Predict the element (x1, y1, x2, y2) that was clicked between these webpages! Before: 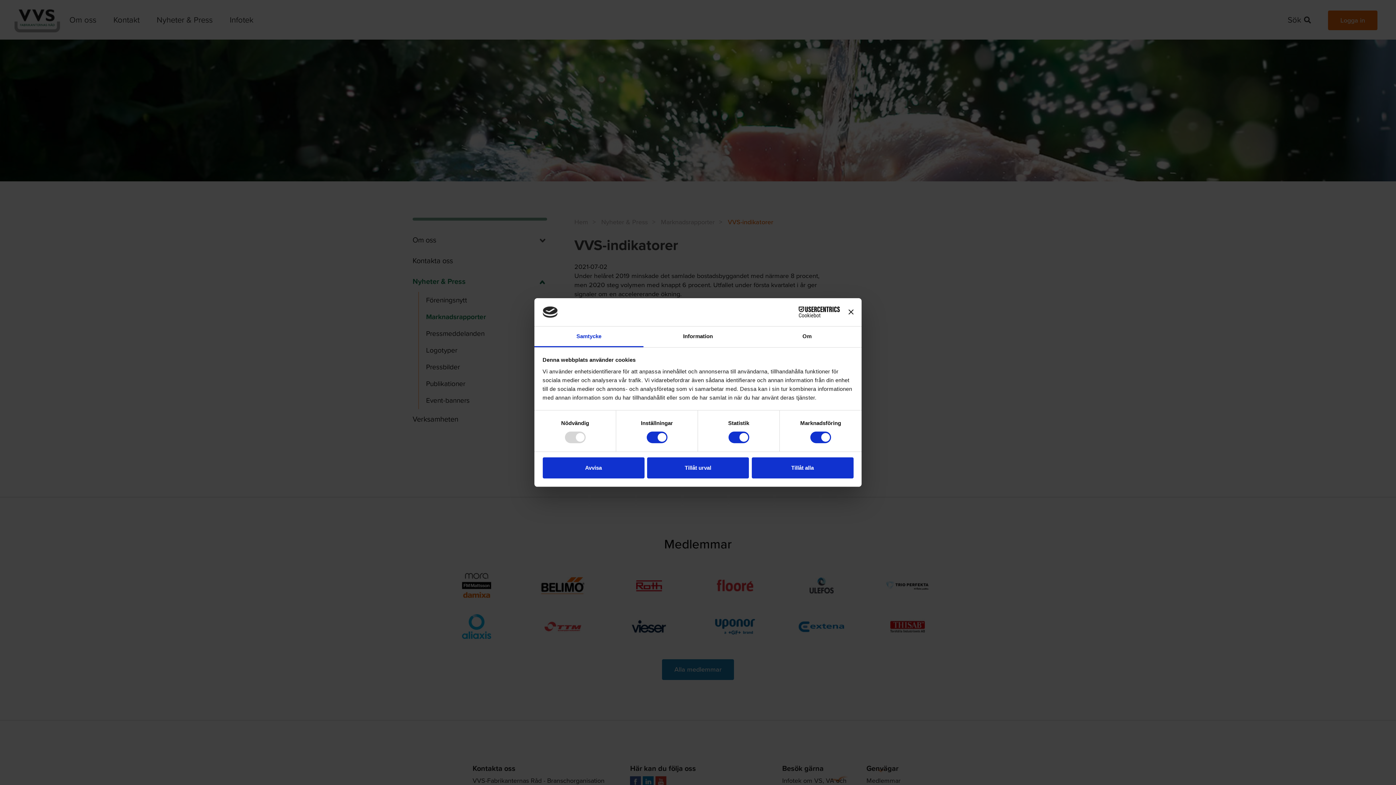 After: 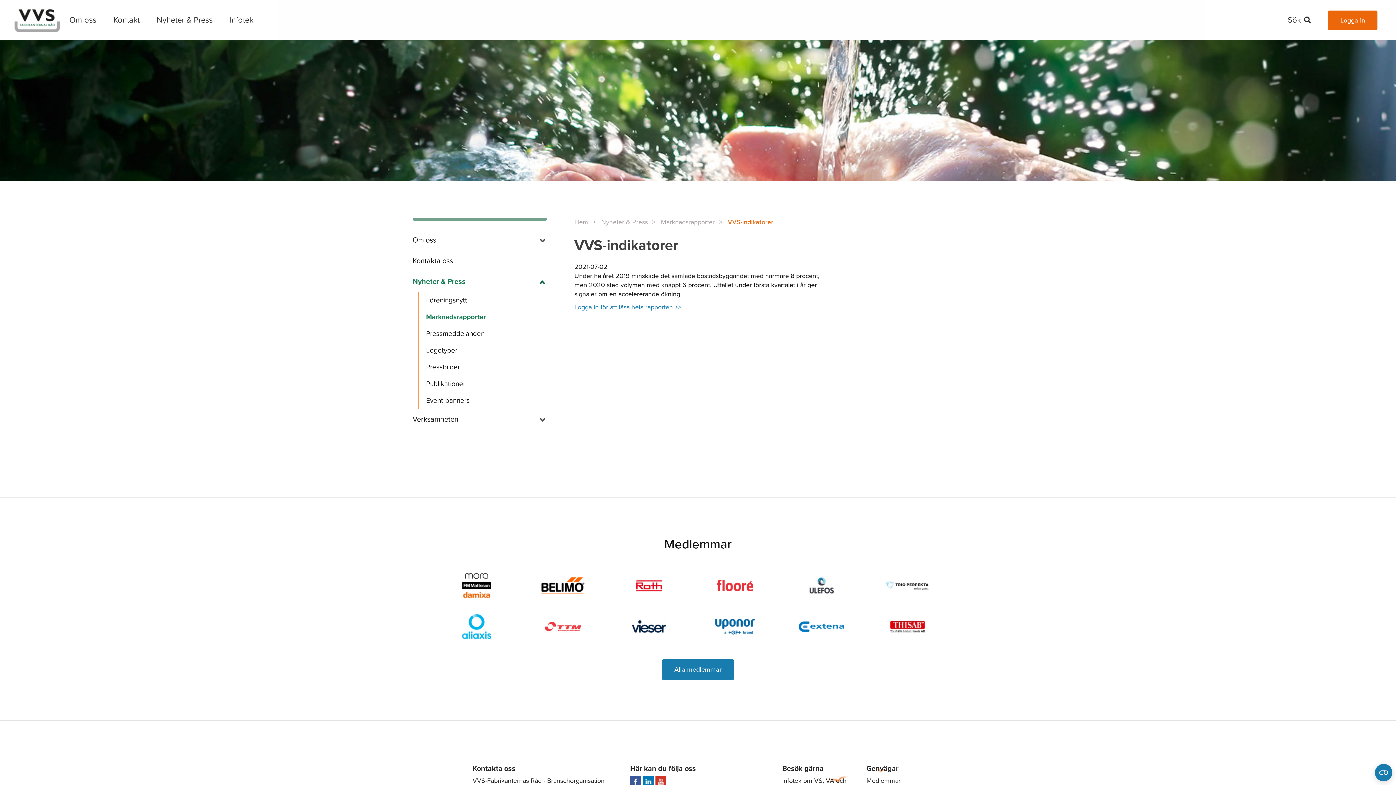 Action: bbox: (542, 457, 644, 478) label: Avvisa